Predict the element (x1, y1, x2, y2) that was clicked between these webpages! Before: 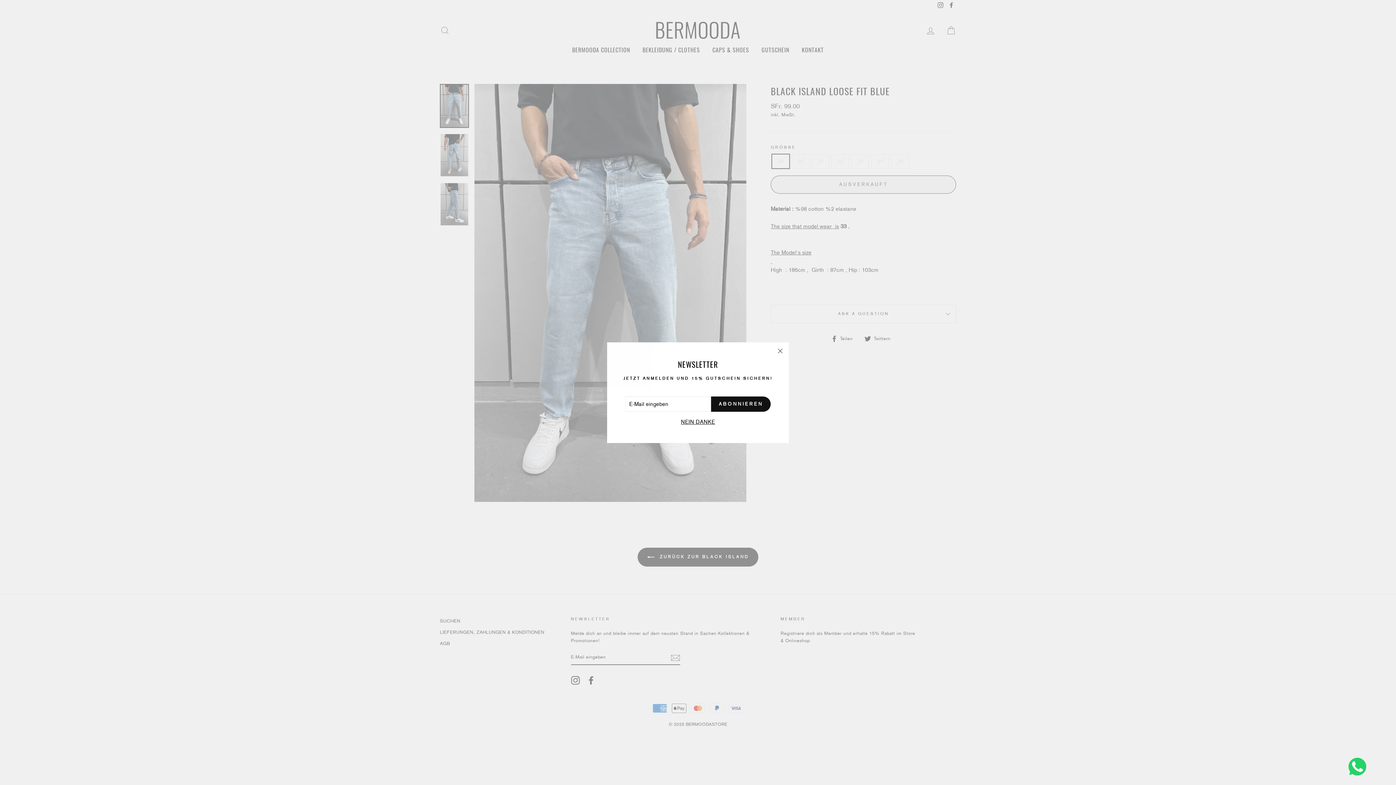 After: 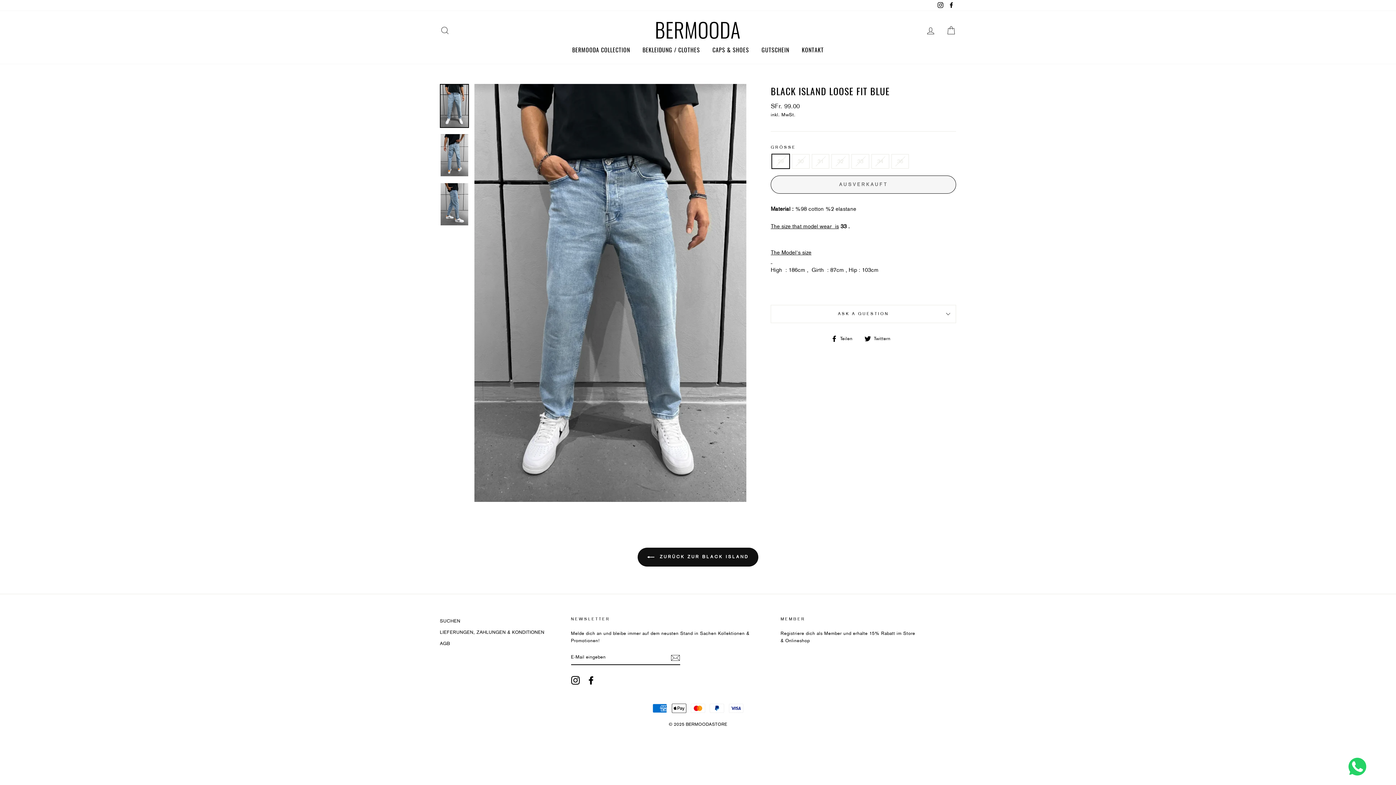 Action: bbox: (771, 342, 789, 359) label: "Schließen (Esc)"